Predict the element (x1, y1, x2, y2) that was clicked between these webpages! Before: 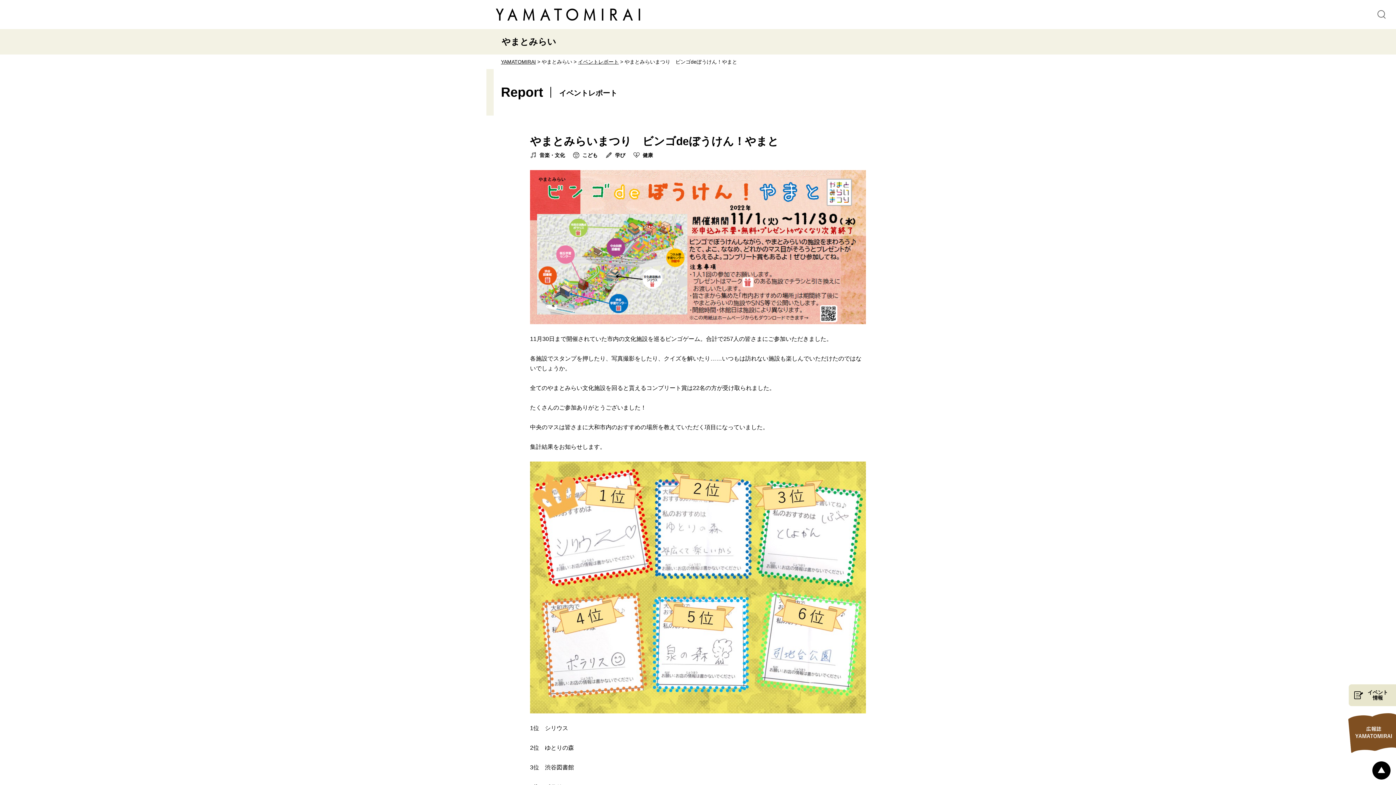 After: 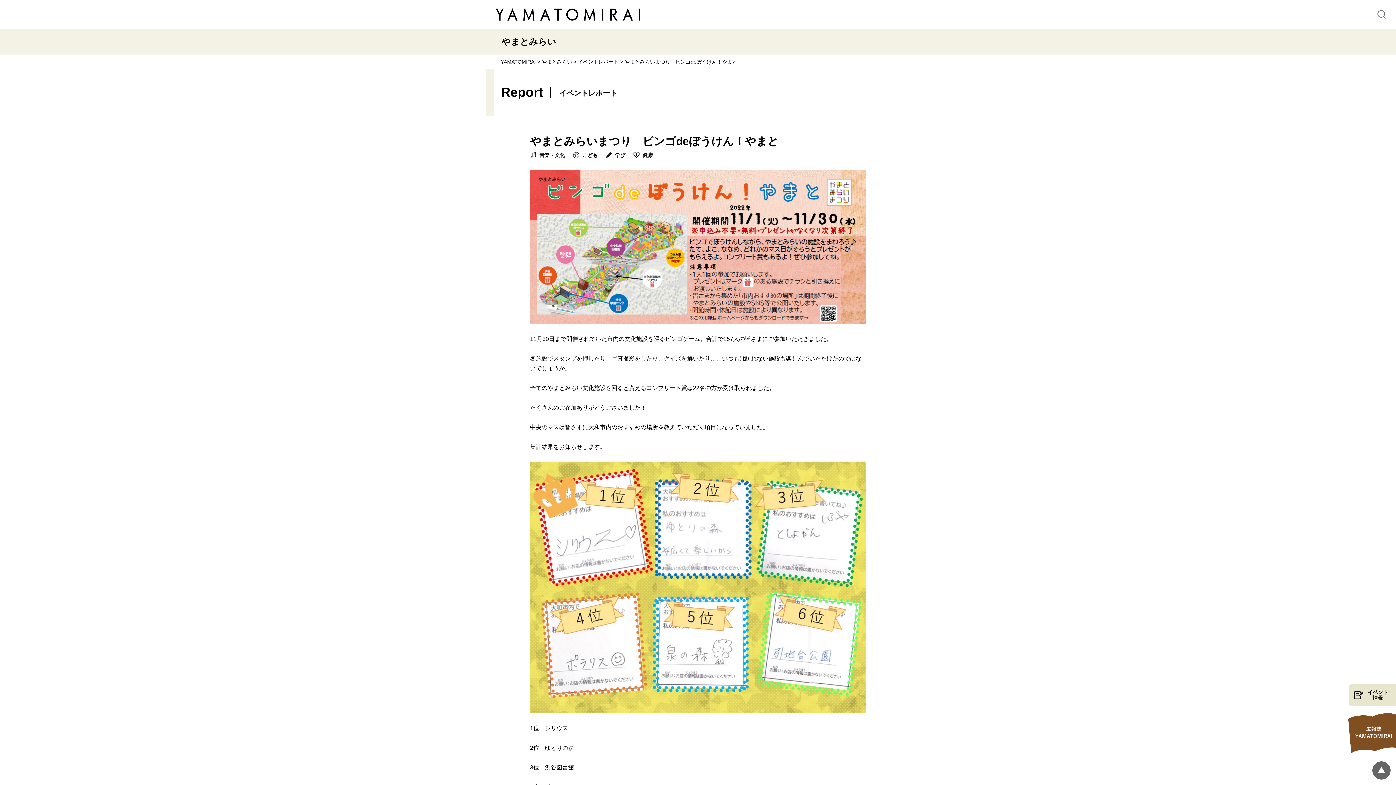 Action: label: ページトップ bbox: (1372, 761, 1390, 780)